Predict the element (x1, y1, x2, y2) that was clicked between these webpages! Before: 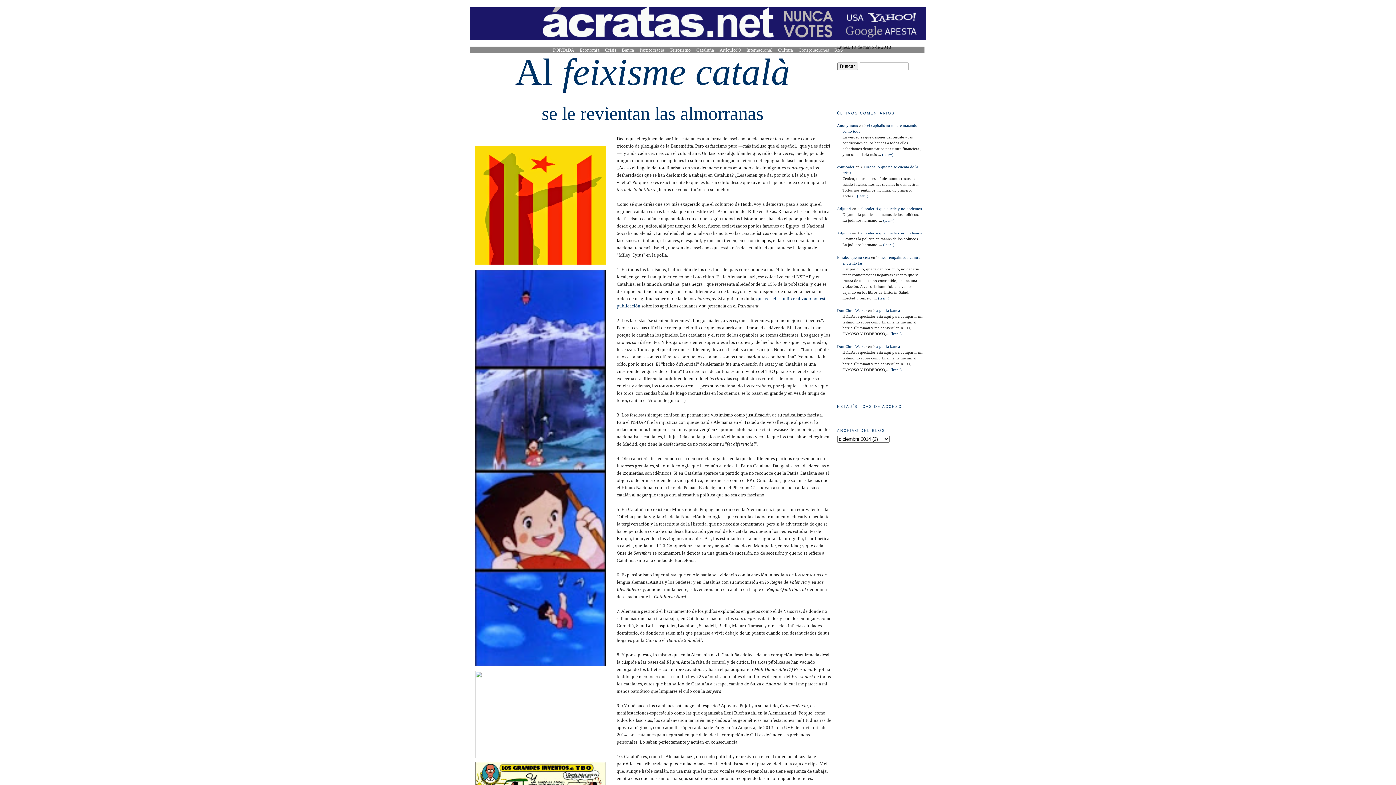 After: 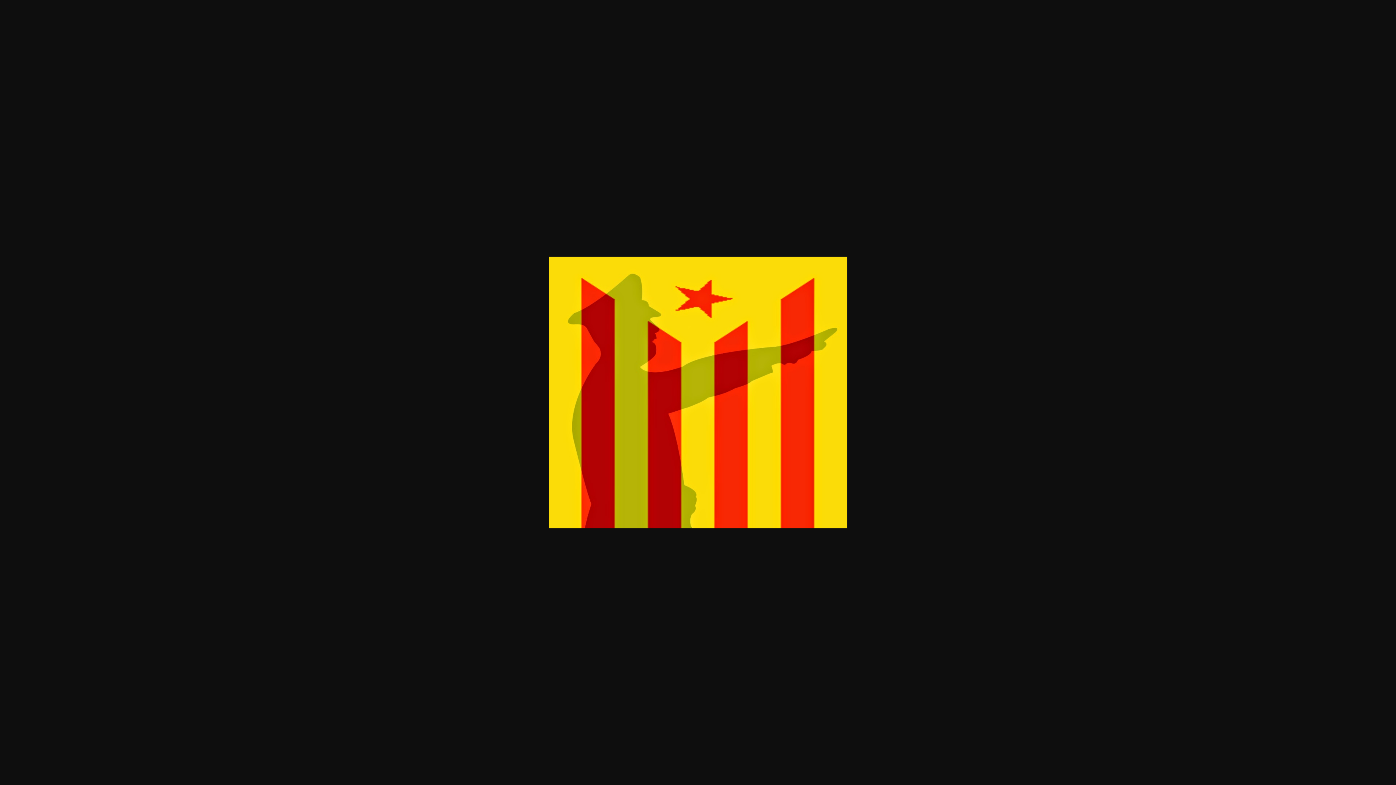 Action: bbox: (473, 261, 607, 267)